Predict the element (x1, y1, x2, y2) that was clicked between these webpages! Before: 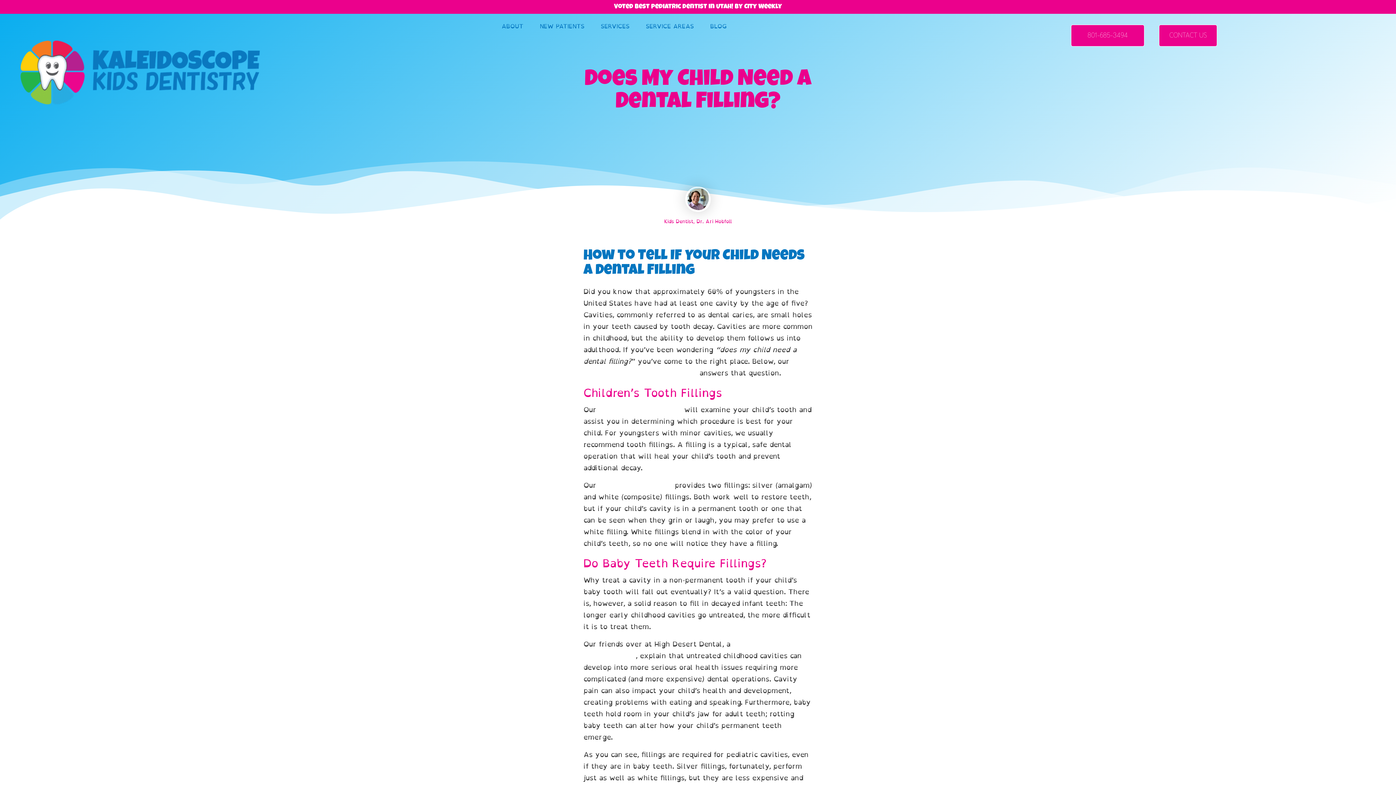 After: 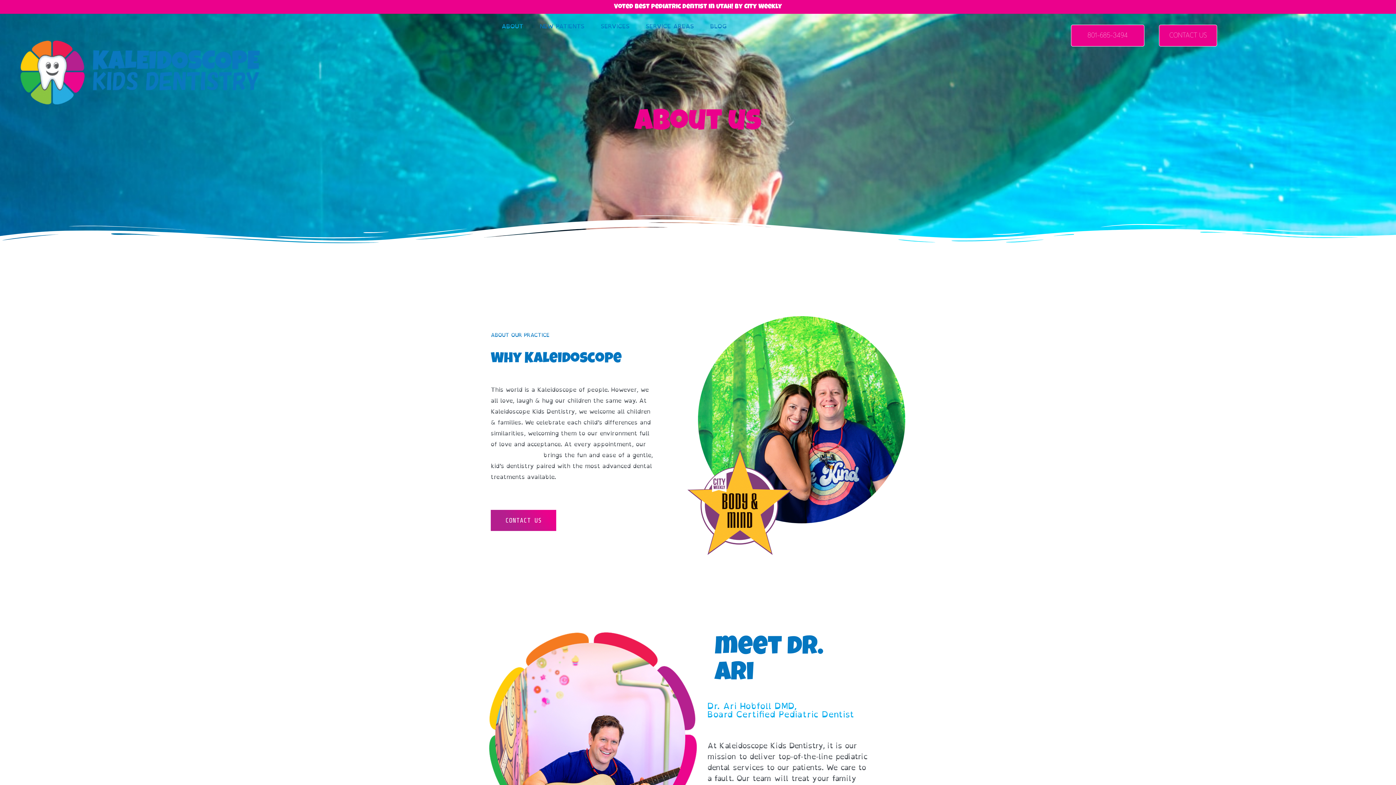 Action: bbox: (501, 21, 523, 31) label: ABOUT